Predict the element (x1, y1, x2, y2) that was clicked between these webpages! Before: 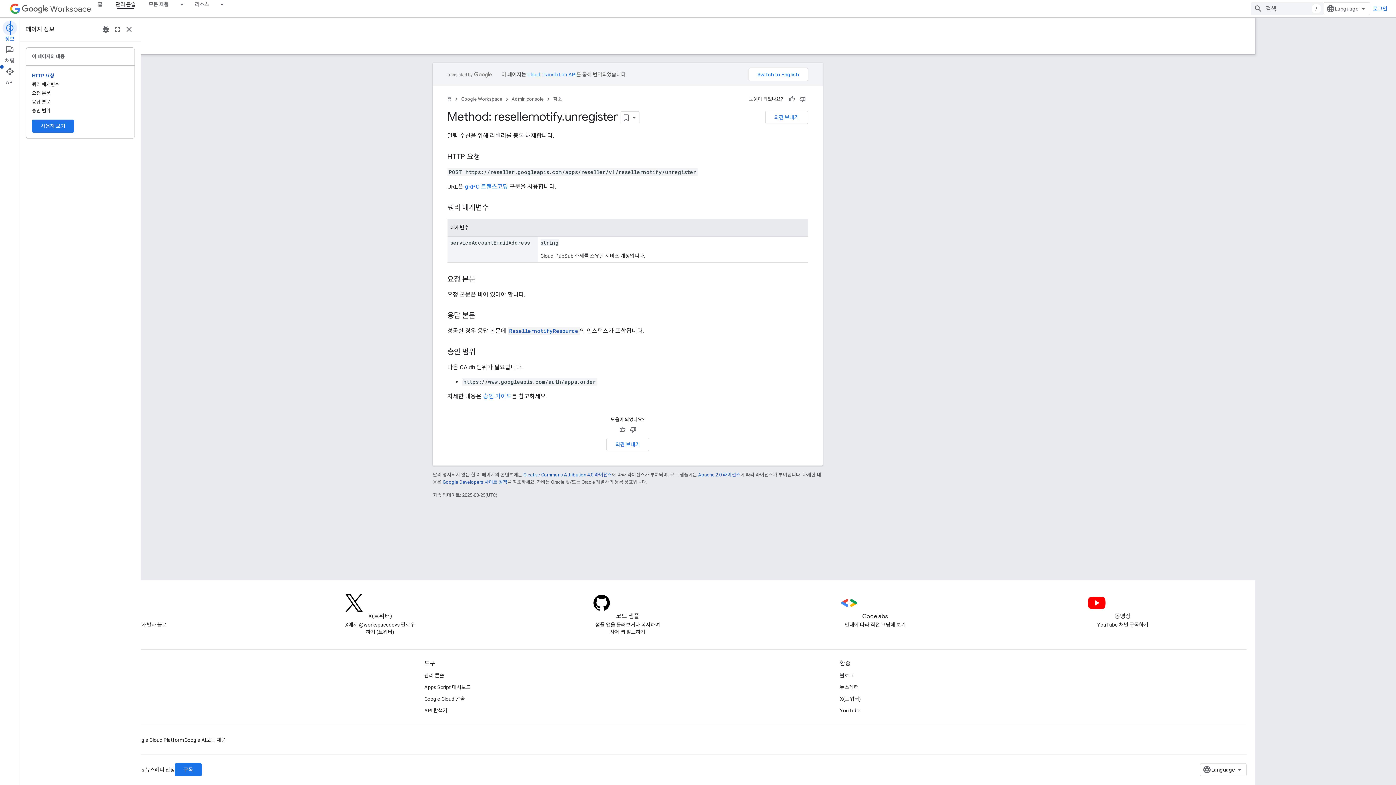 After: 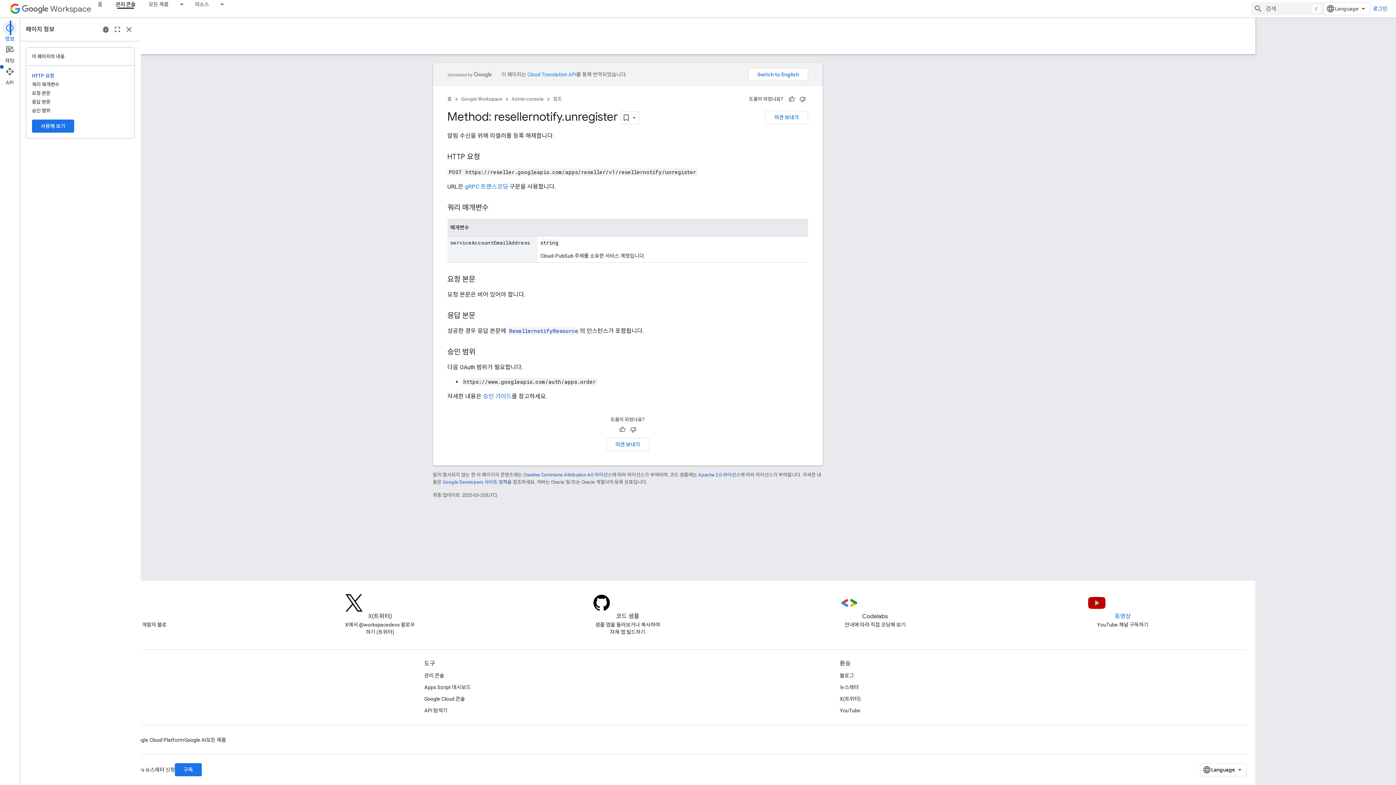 Action: bbox: (1088, 594, 1158, 621) label: 동영상